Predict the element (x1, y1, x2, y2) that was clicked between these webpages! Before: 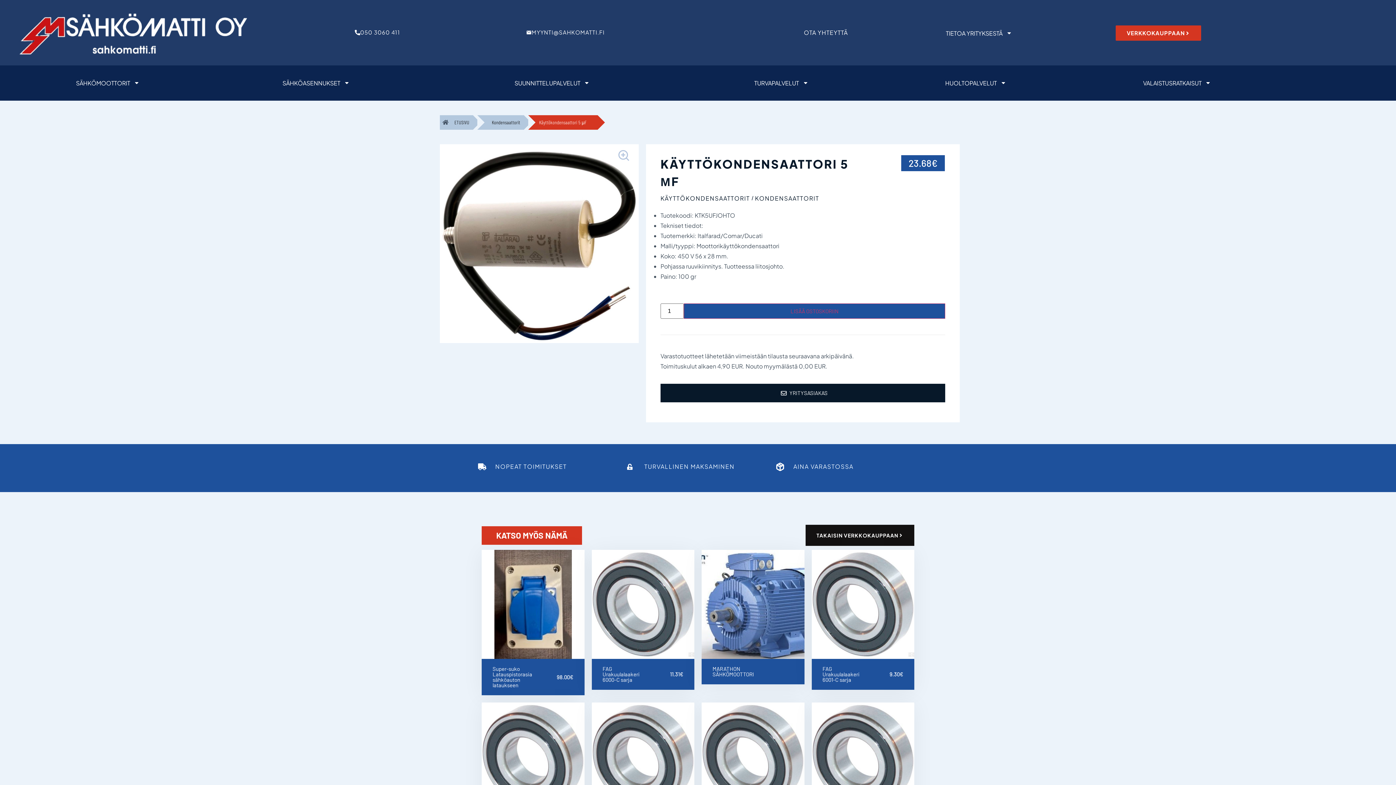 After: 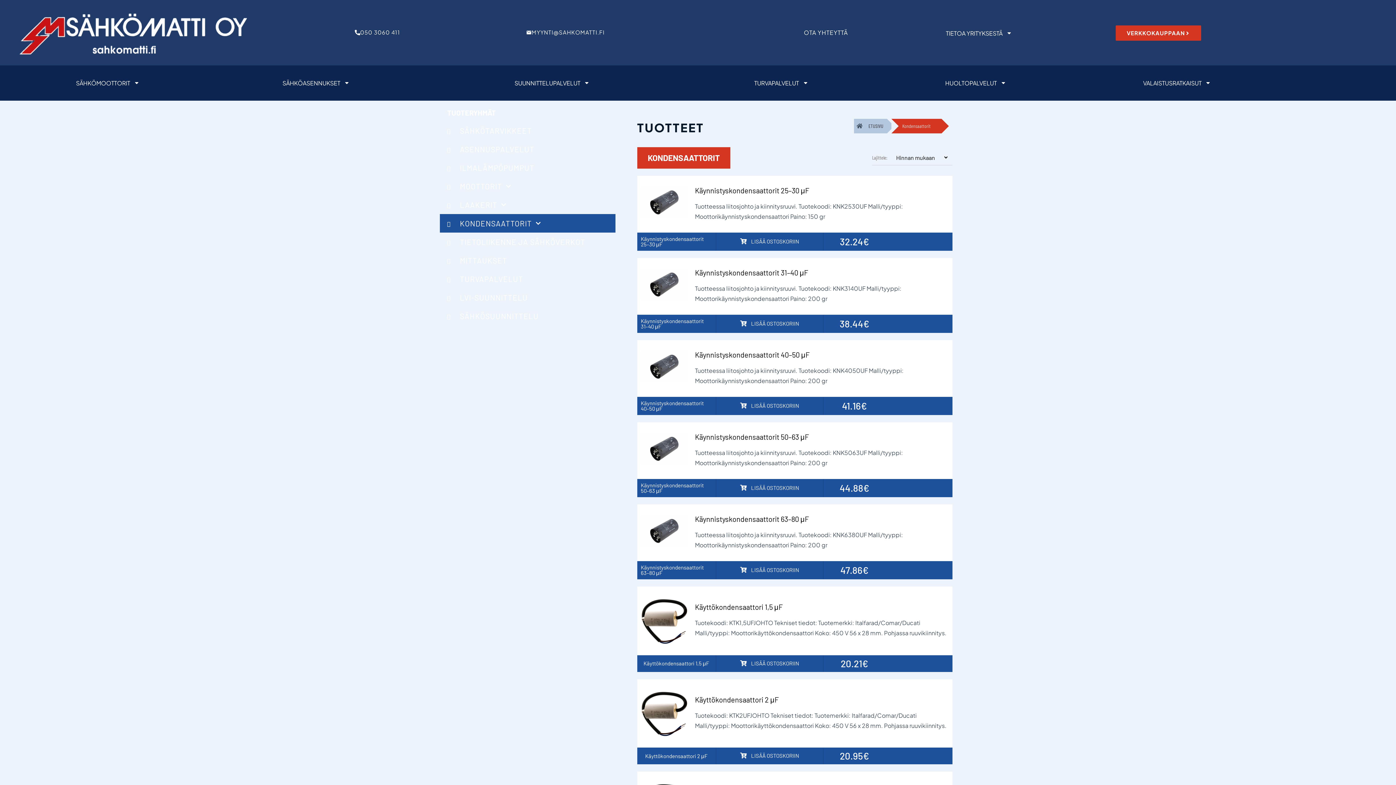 Action: bbox: (477, 115, 524, 129) label: Kondensaattorit